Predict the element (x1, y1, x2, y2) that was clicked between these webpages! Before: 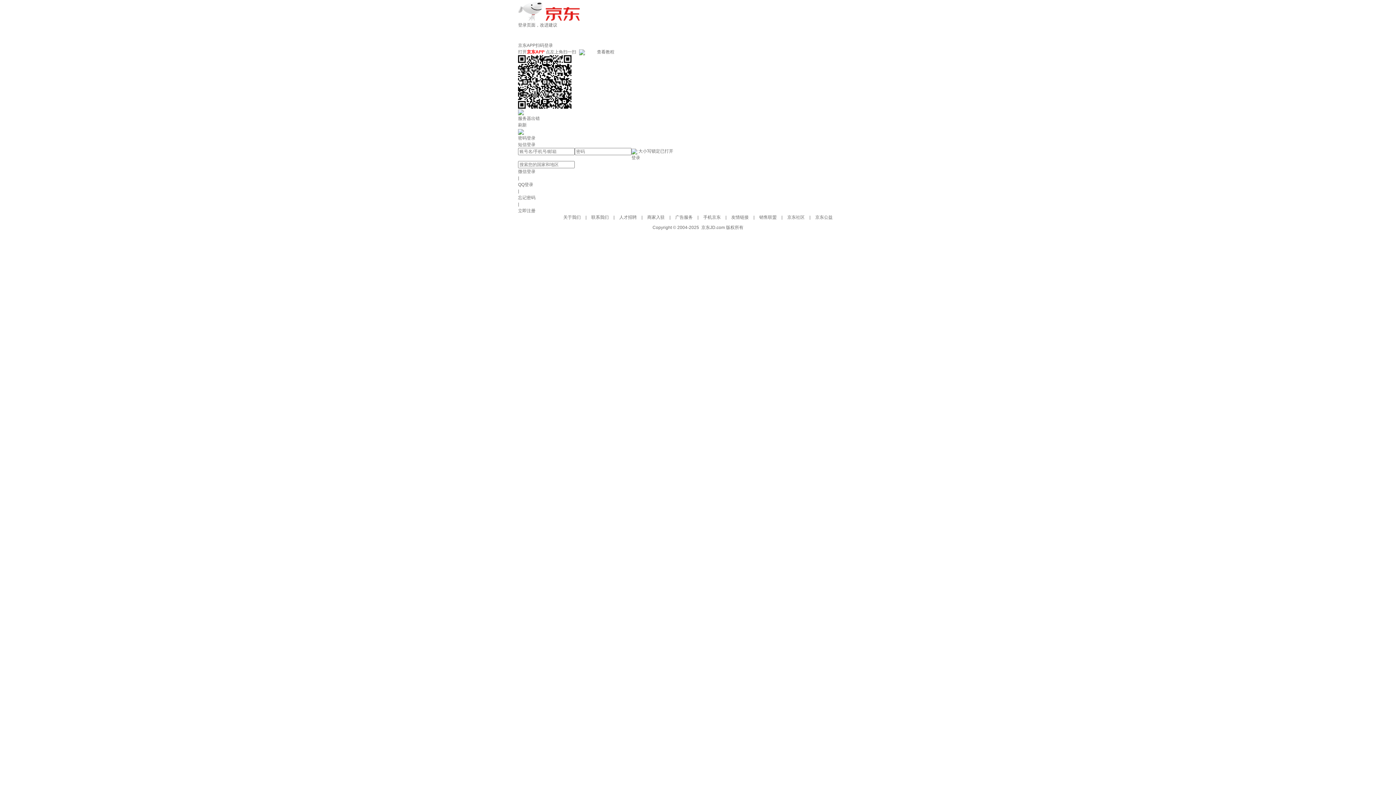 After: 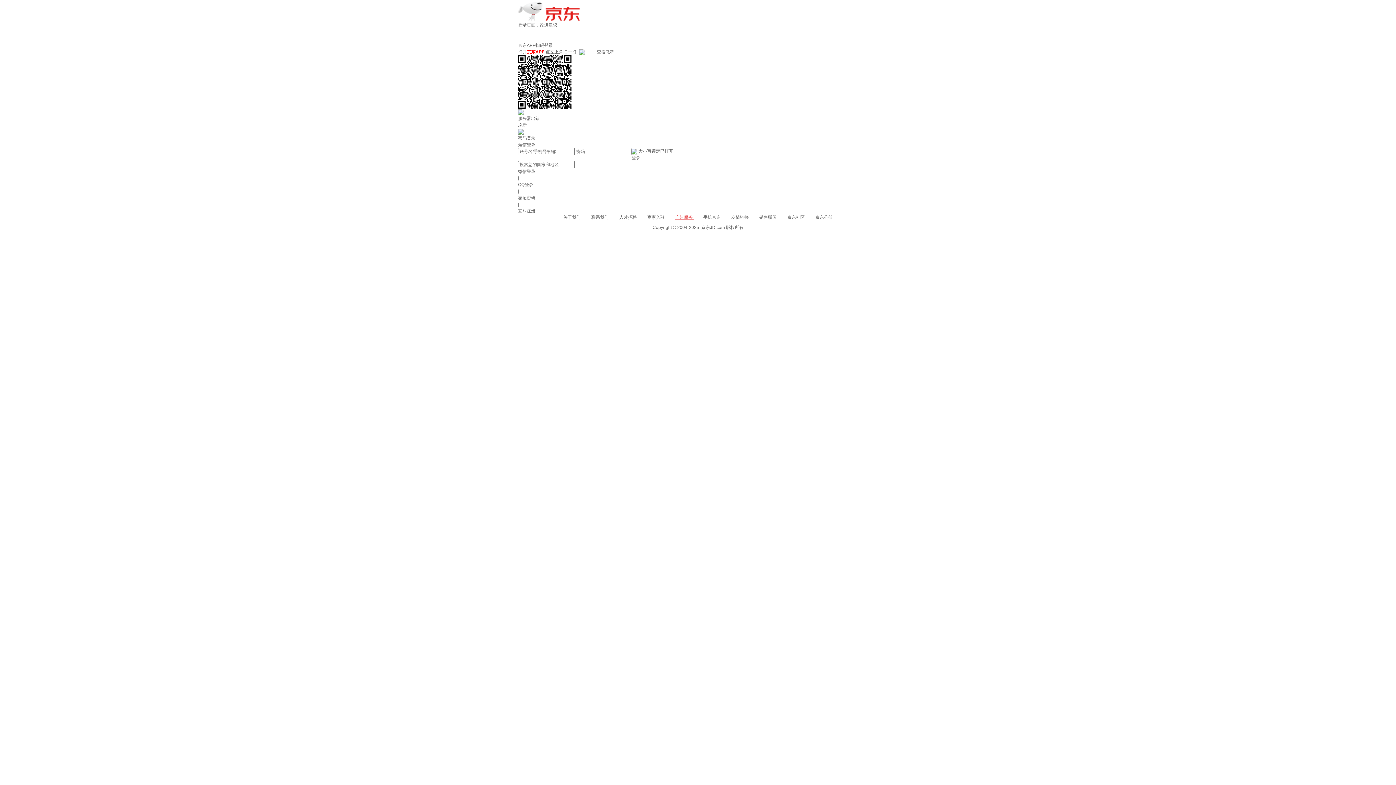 Action: label: 广告服务  bbox: (675, 214, 694, 220)